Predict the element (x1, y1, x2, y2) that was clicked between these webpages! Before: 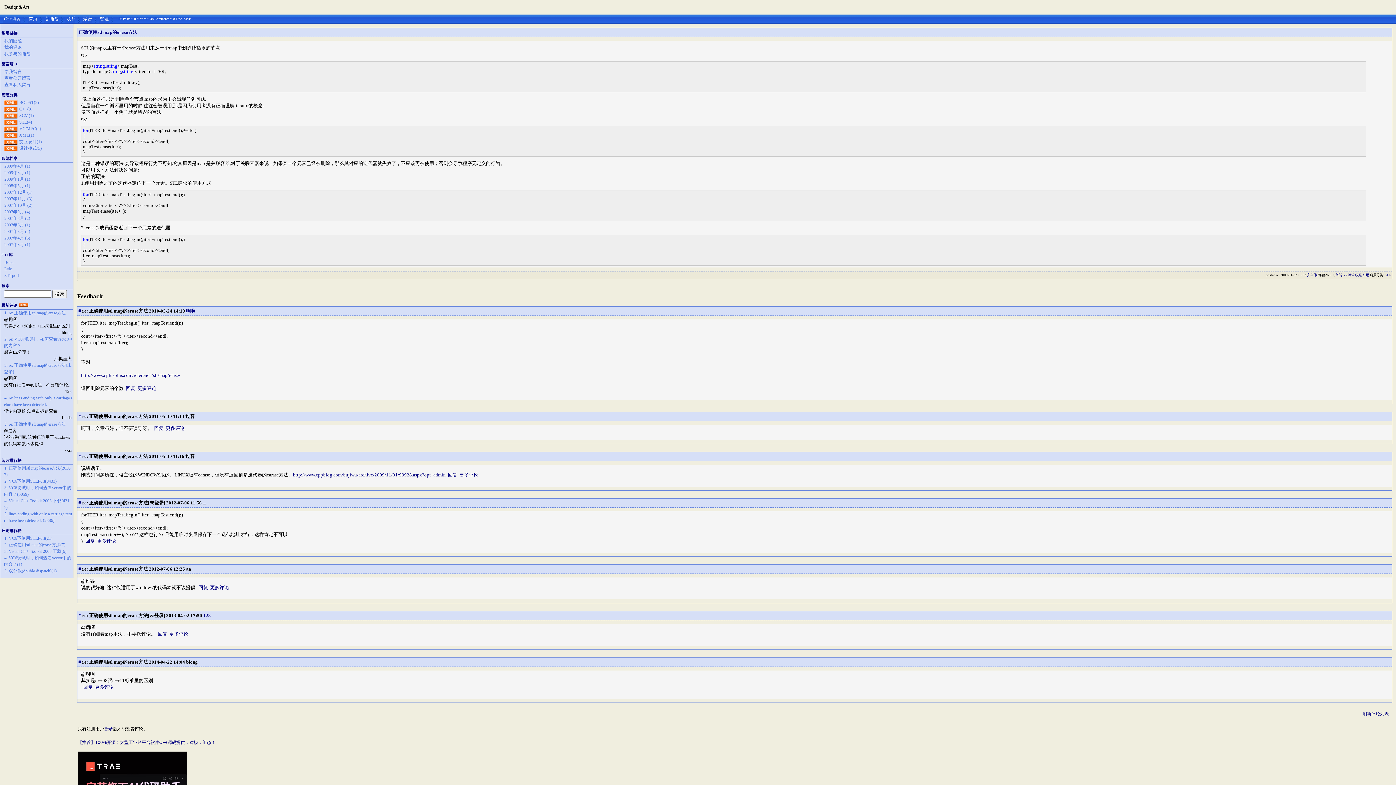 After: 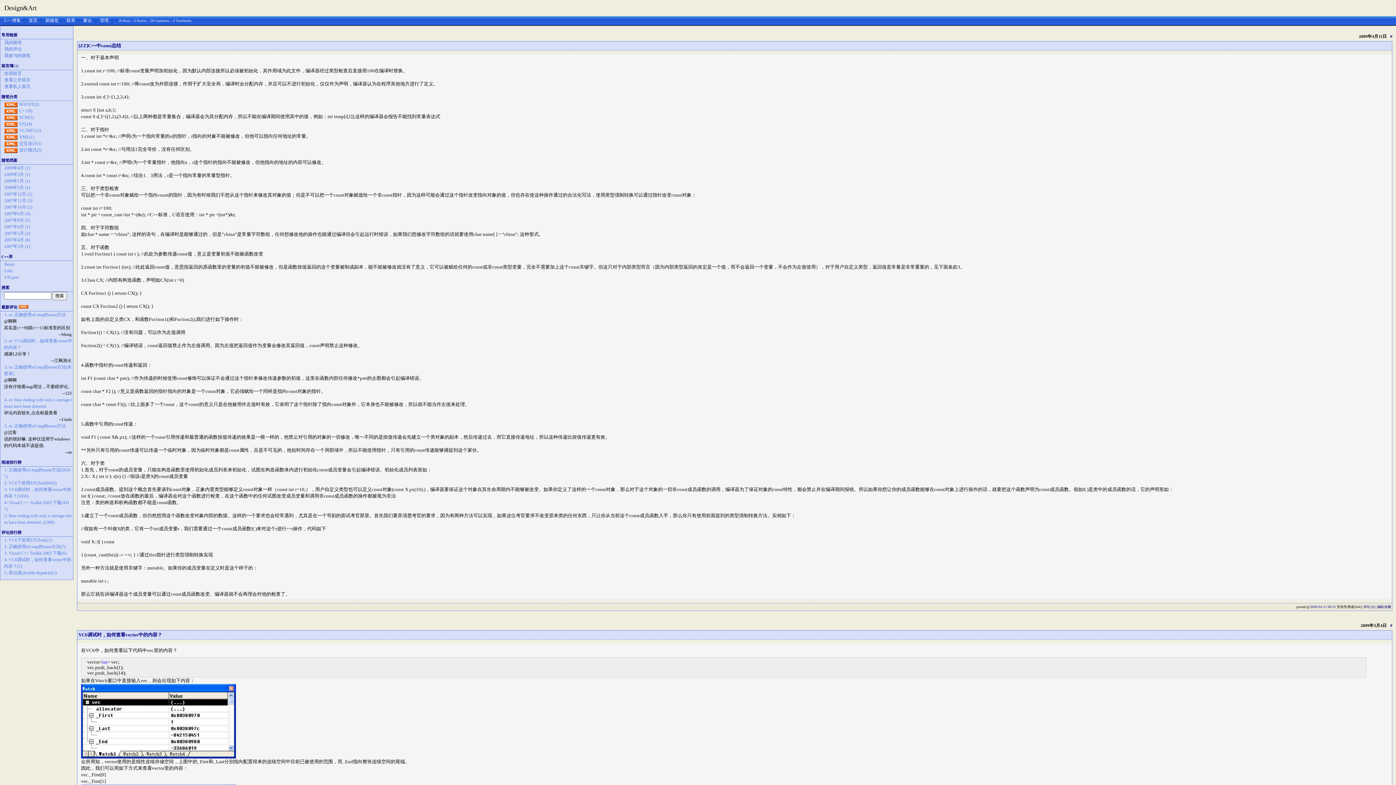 Action: bbox: (4, 4, 29, 9) label: Design&Art